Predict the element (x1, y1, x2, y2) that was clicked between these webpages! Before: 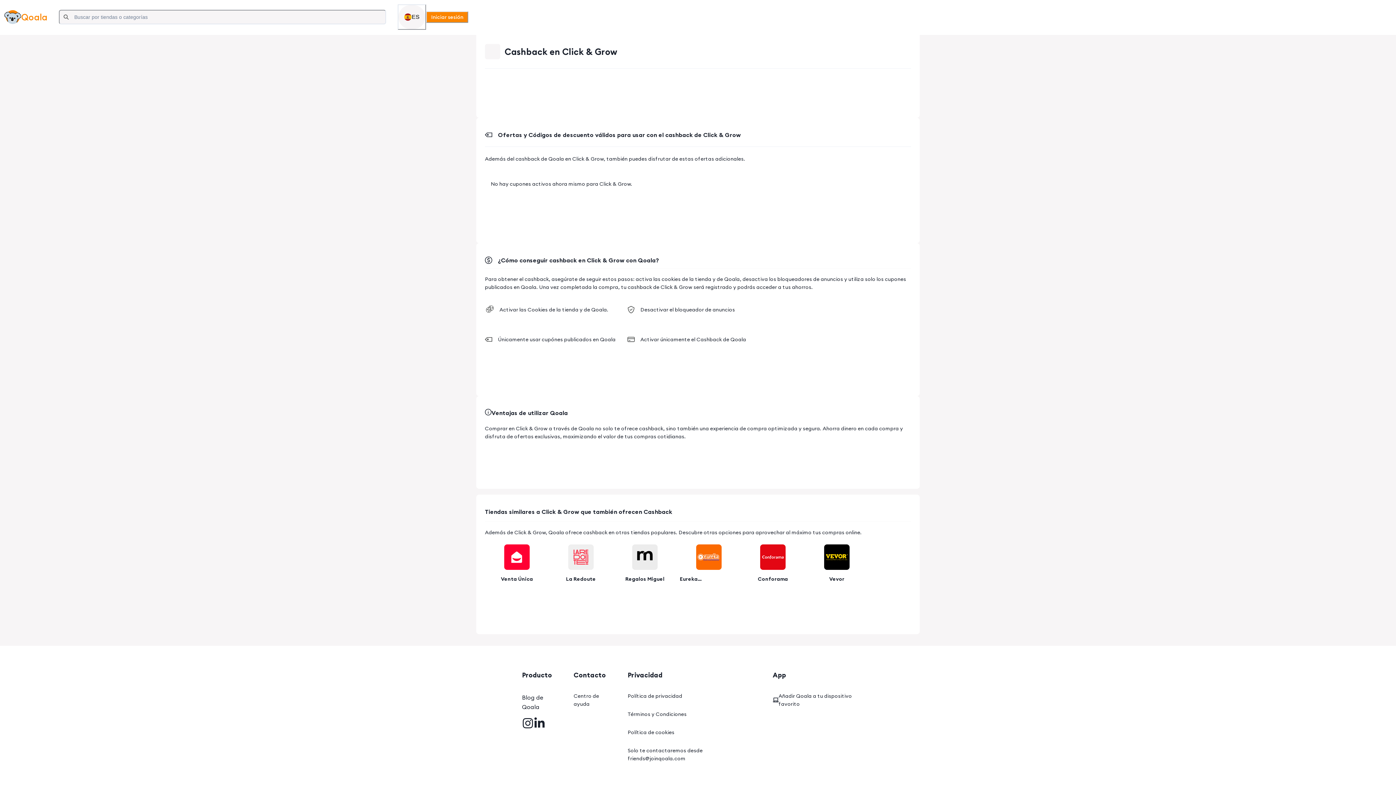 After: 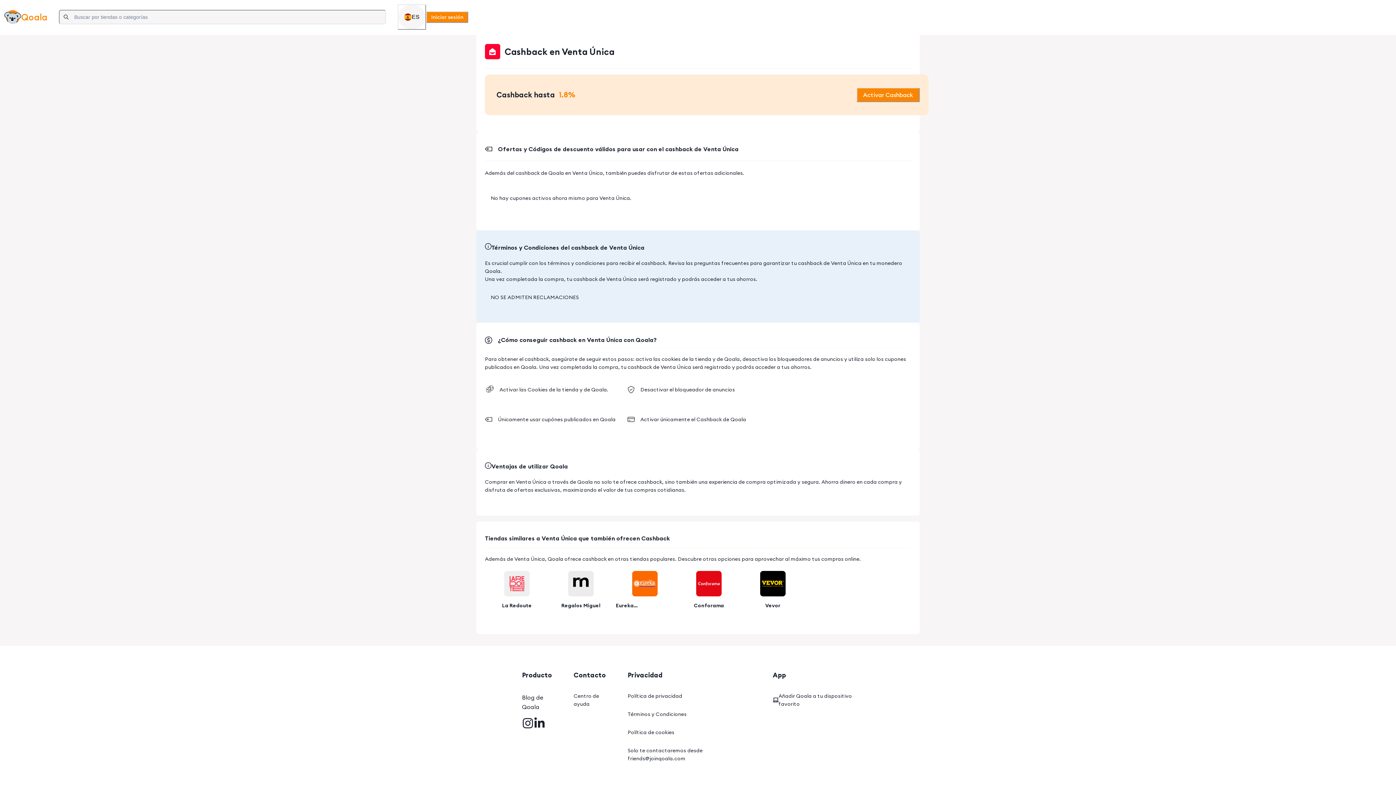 Action: bbox: (485, 541, 549, 591) label: Venta Única